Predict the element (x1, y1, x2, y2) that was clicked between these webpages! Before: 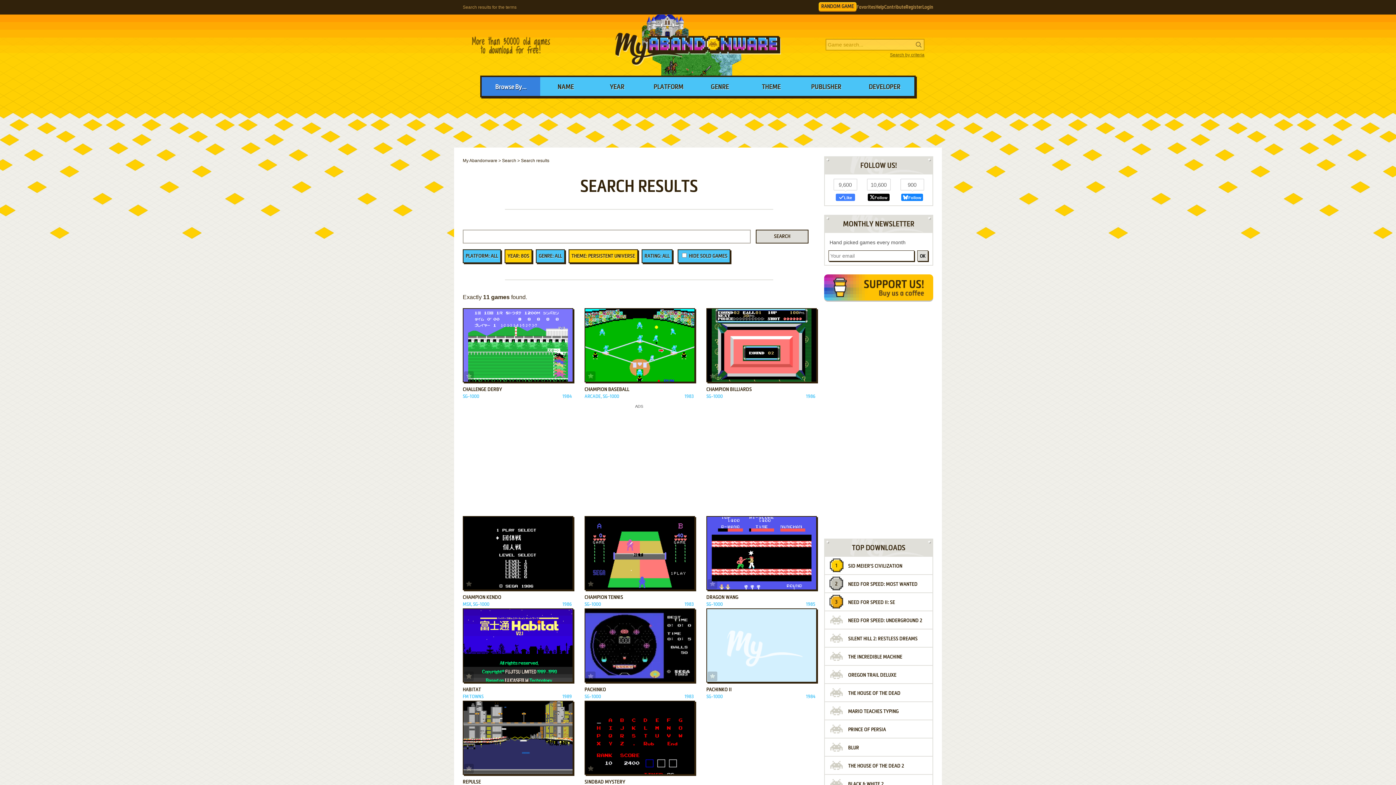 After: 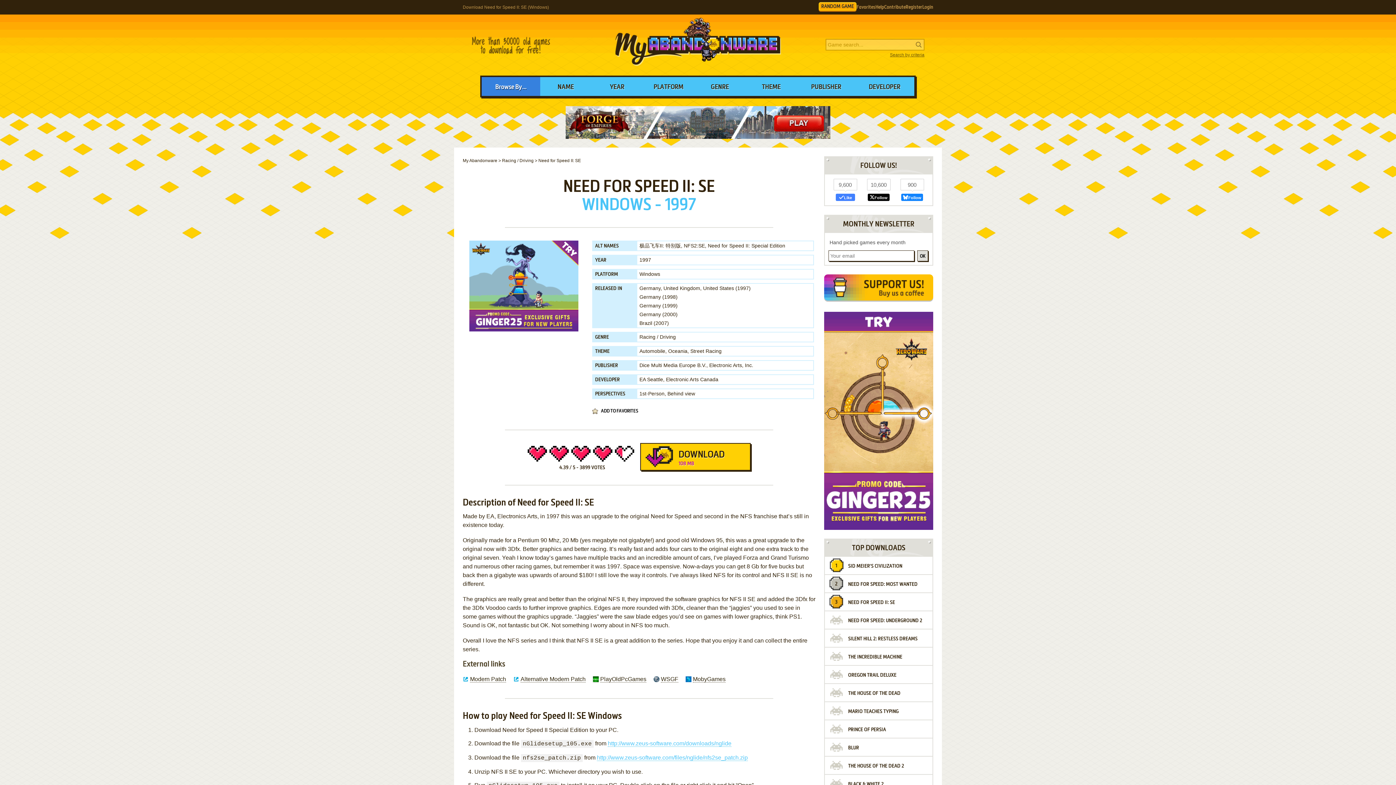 Action: bbox: (825, 593, 932, 612) label: NEED FOR SPEED II: SE